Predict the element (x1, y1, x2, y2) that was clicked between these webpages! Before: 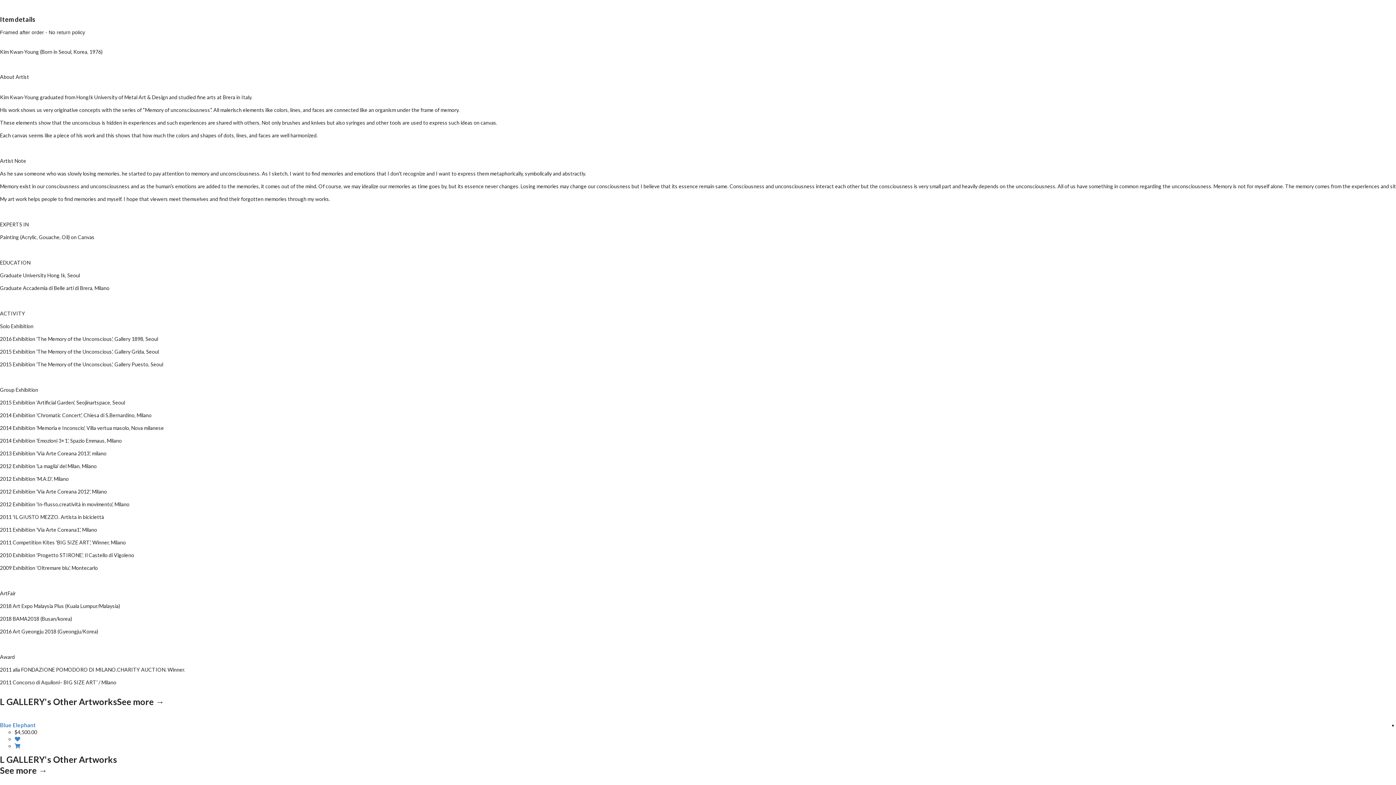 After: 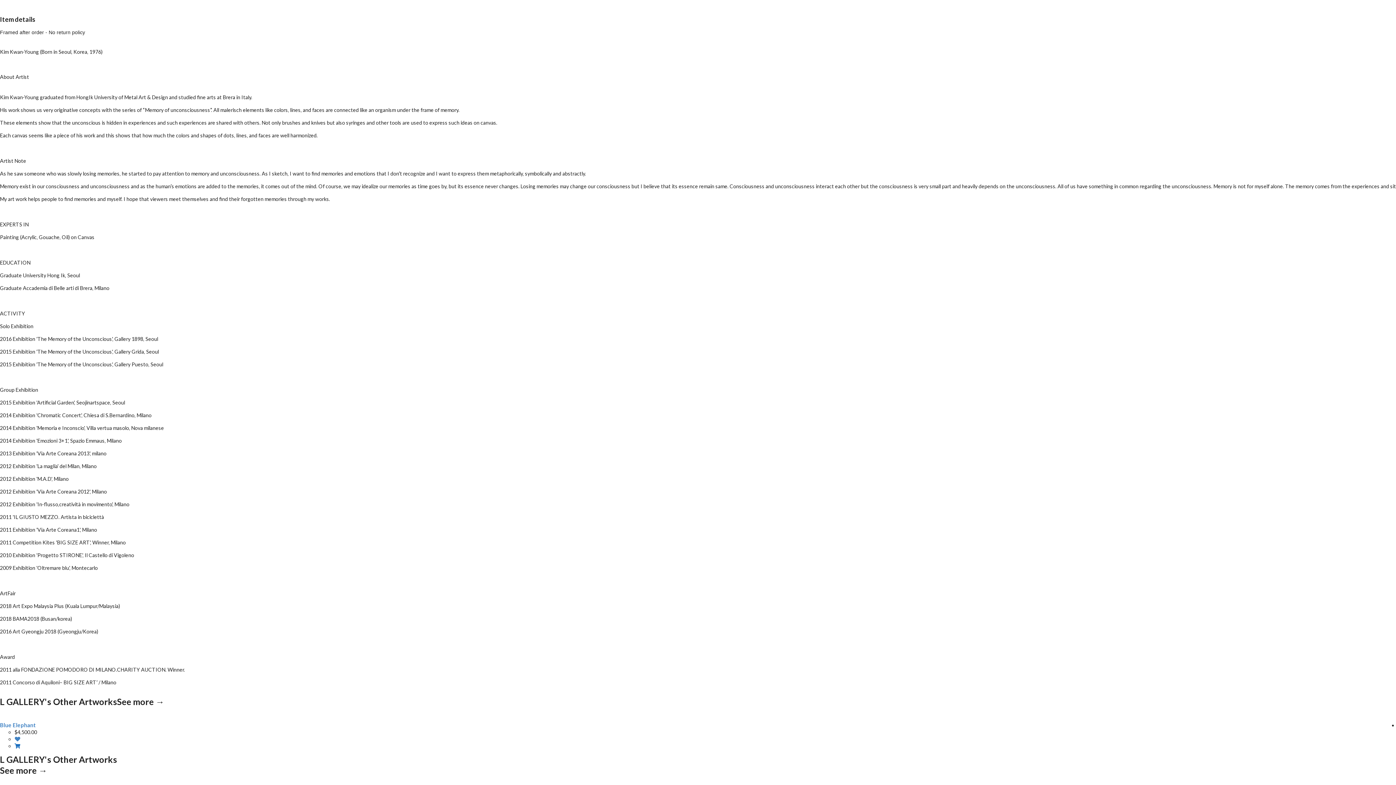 Action: bbox: (14, 743, 21, 749)